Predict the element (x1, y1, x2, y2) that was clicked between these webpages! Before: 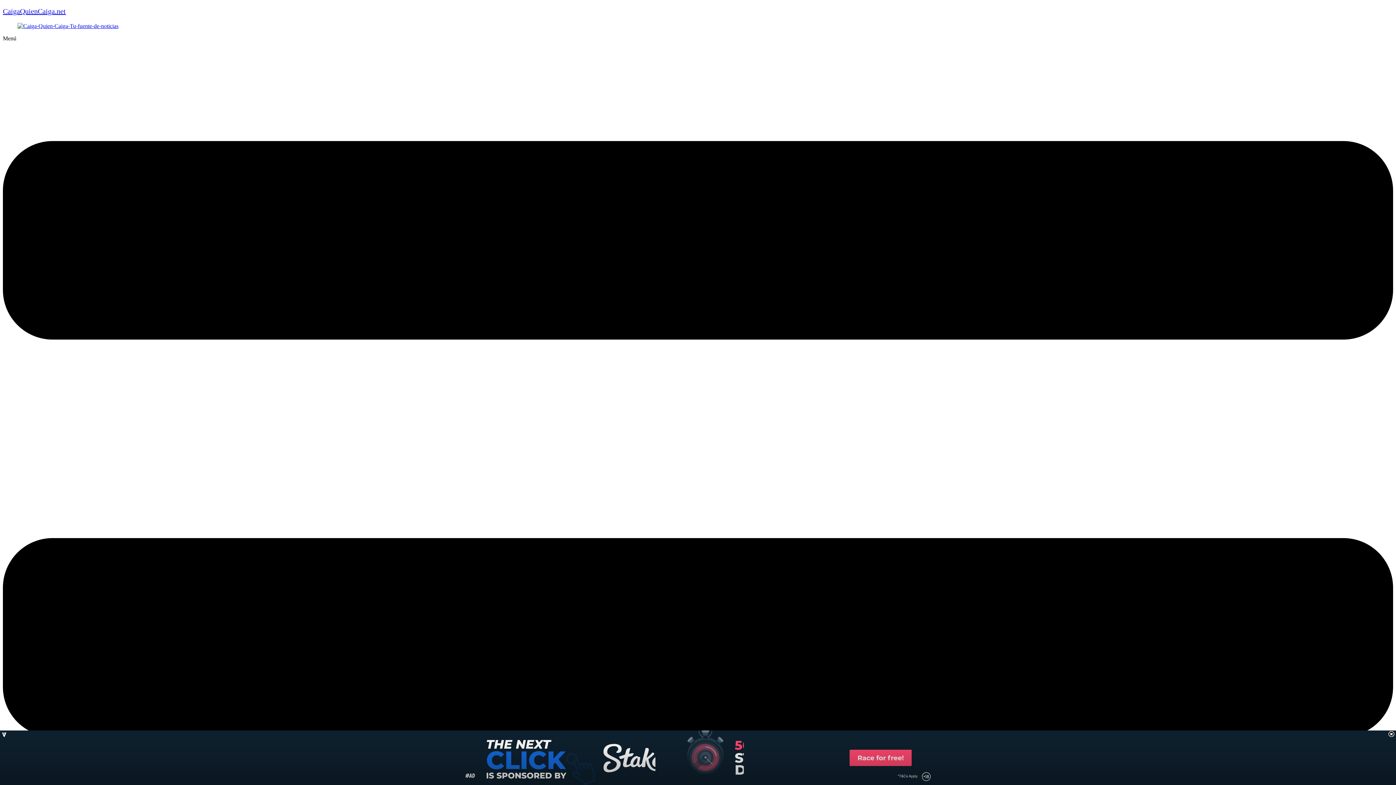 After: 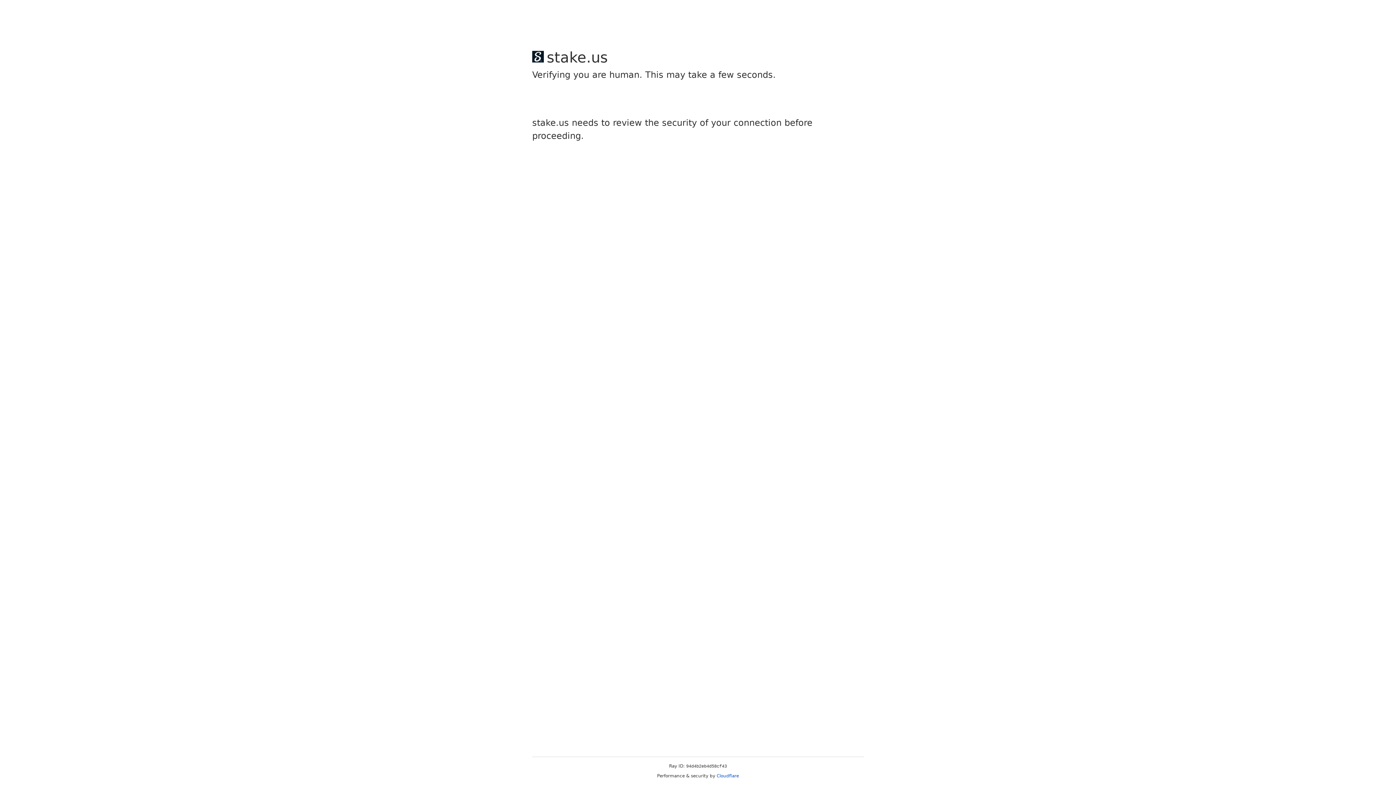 Action: label: CaigaQuienCaiga.net bbox: (2, 7, 65, 15)